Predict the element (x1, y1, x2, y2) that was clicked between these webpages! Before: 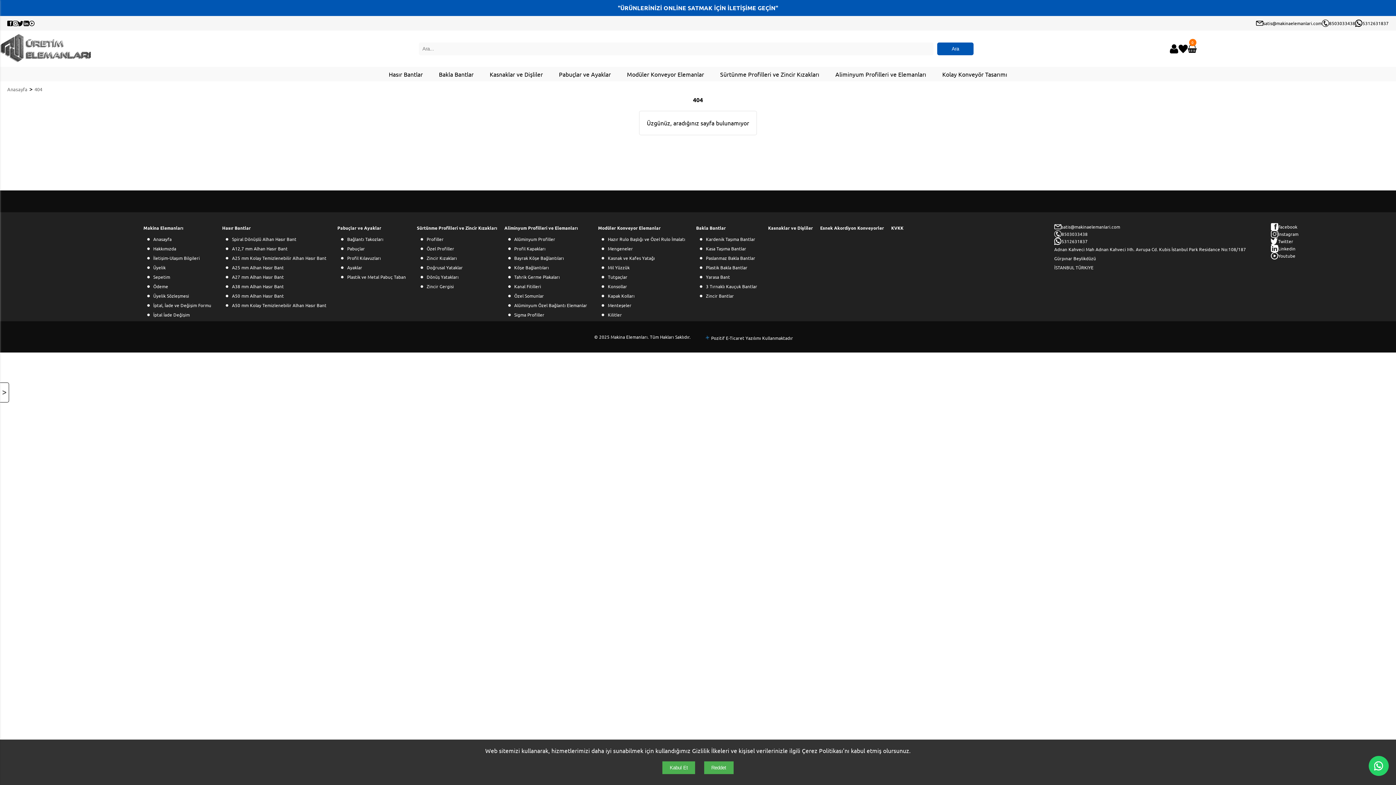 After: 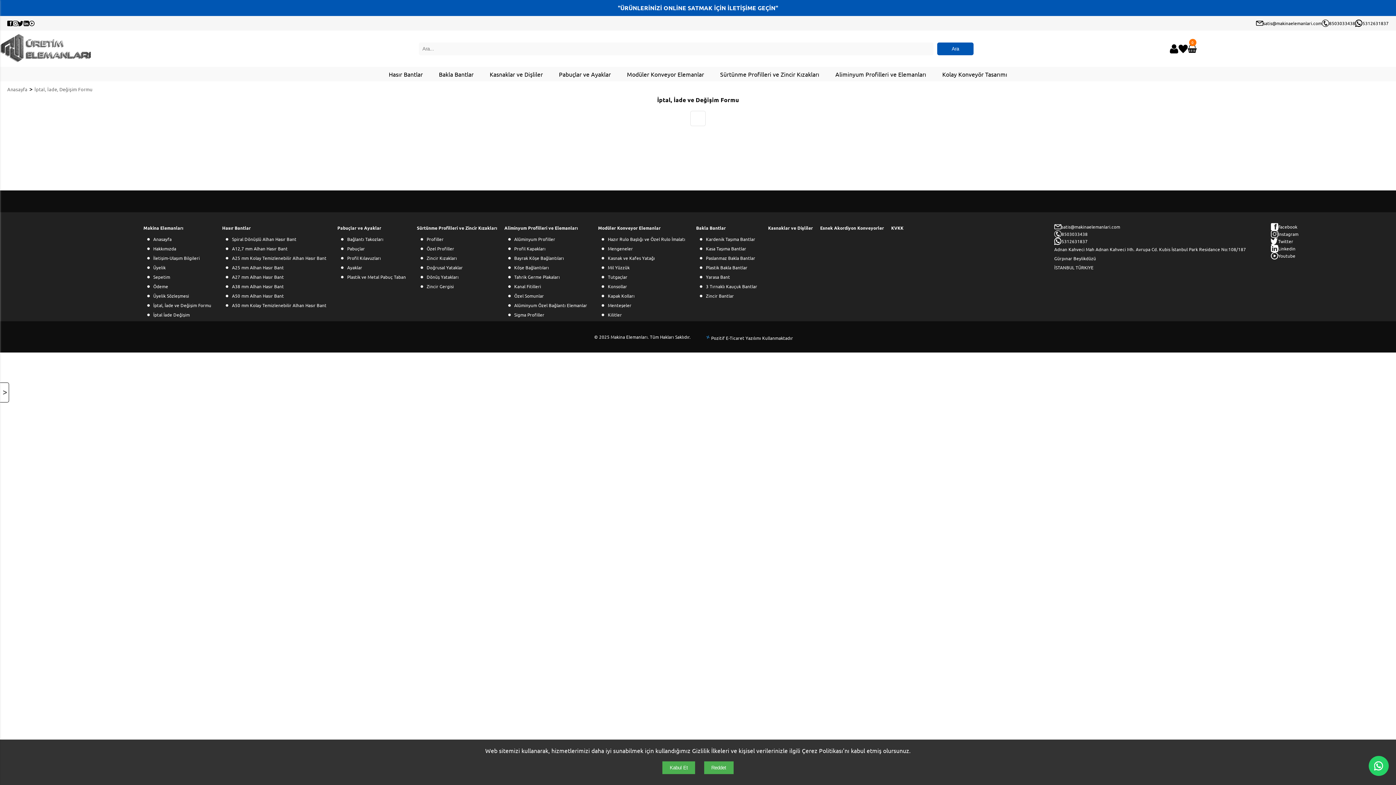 Action: label: İptal, İade ve Değişim Formu bbox: (147, 302, 211, 308)